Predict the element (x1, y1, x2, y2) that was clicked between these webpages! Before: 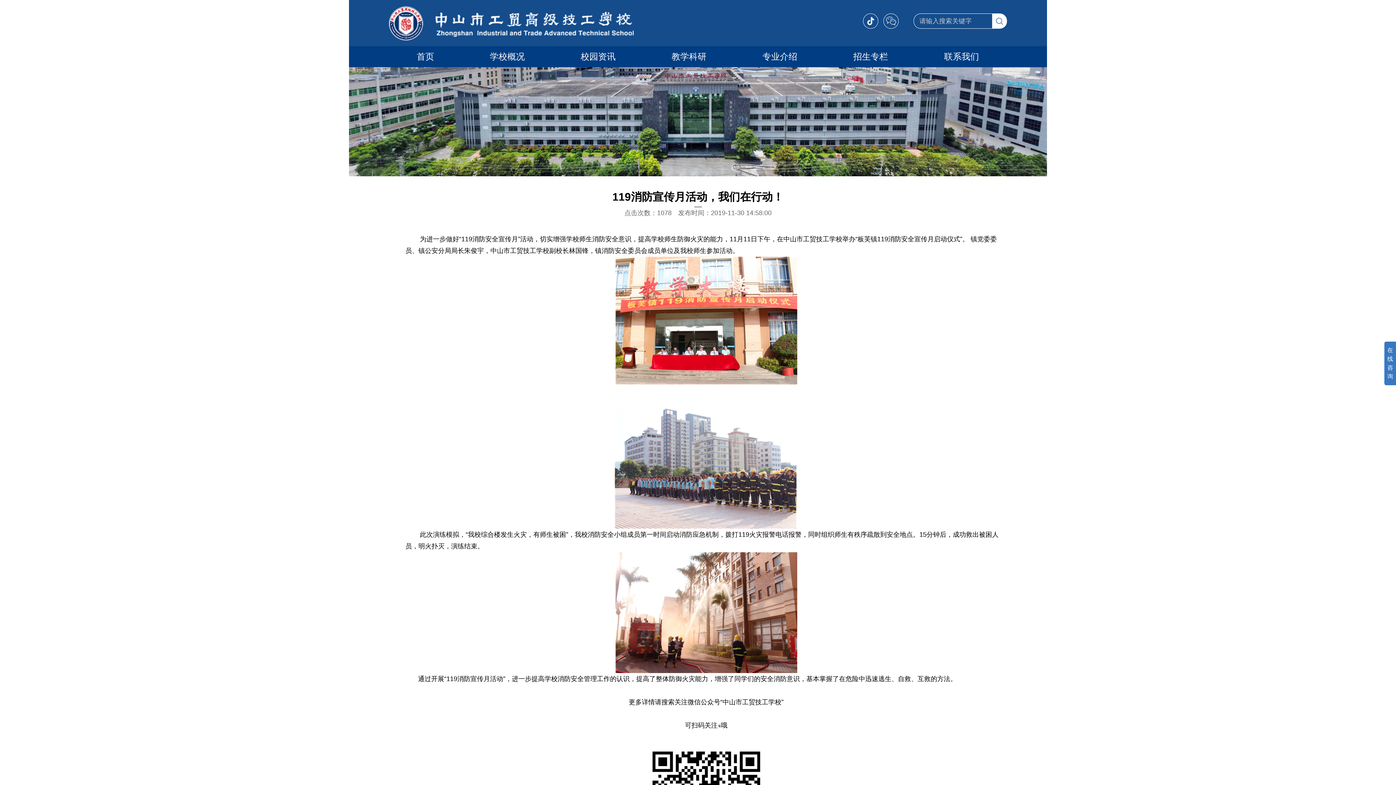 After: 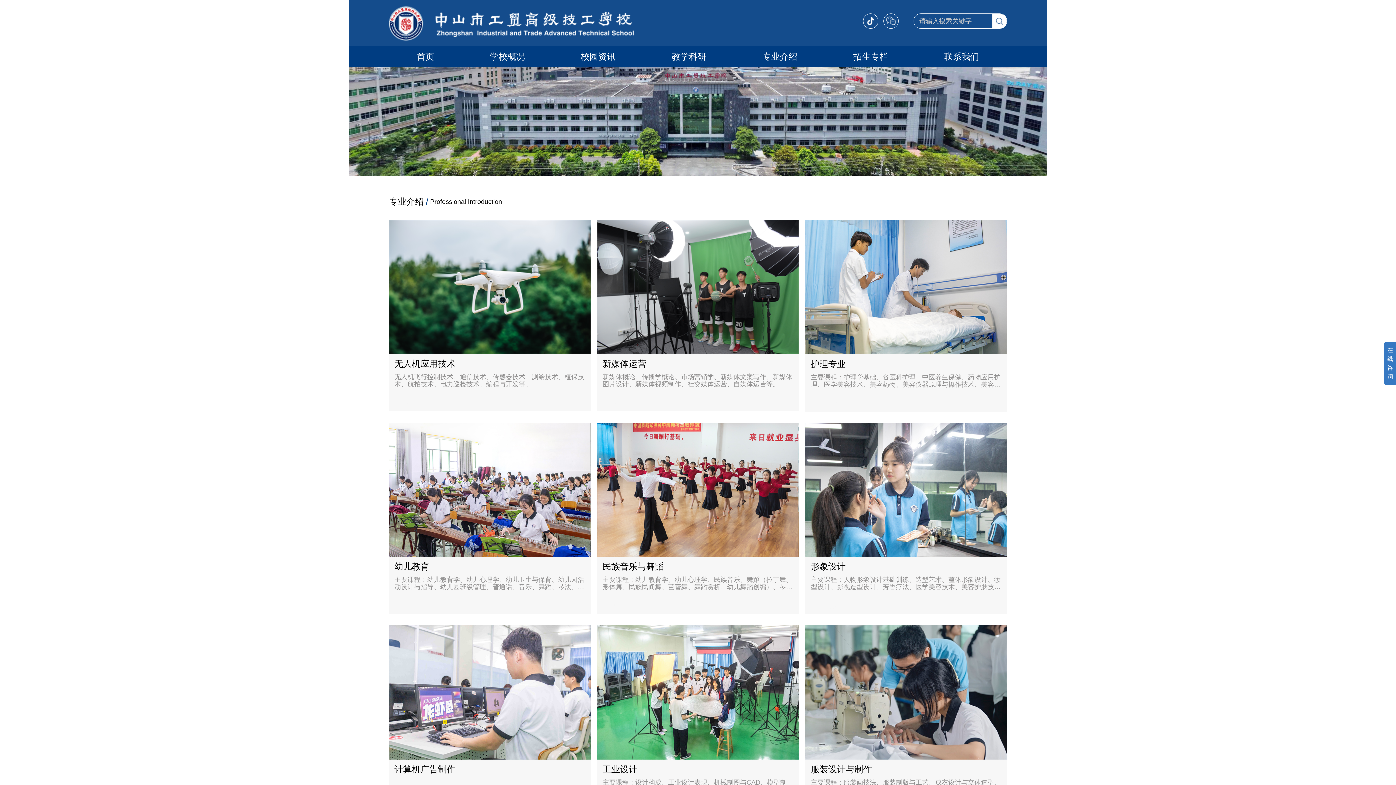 Action: bbox: (734, 46, 825, 67) label: 专业介绍